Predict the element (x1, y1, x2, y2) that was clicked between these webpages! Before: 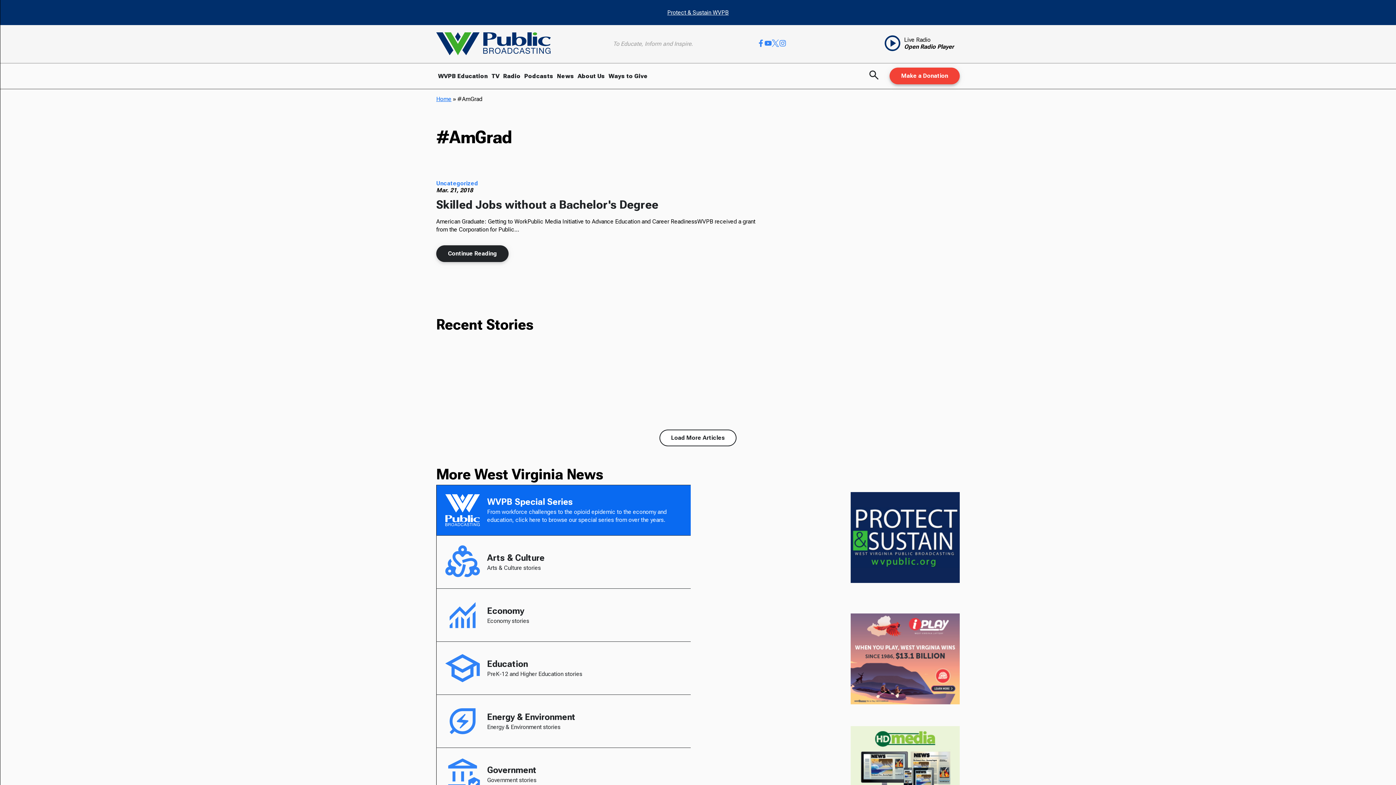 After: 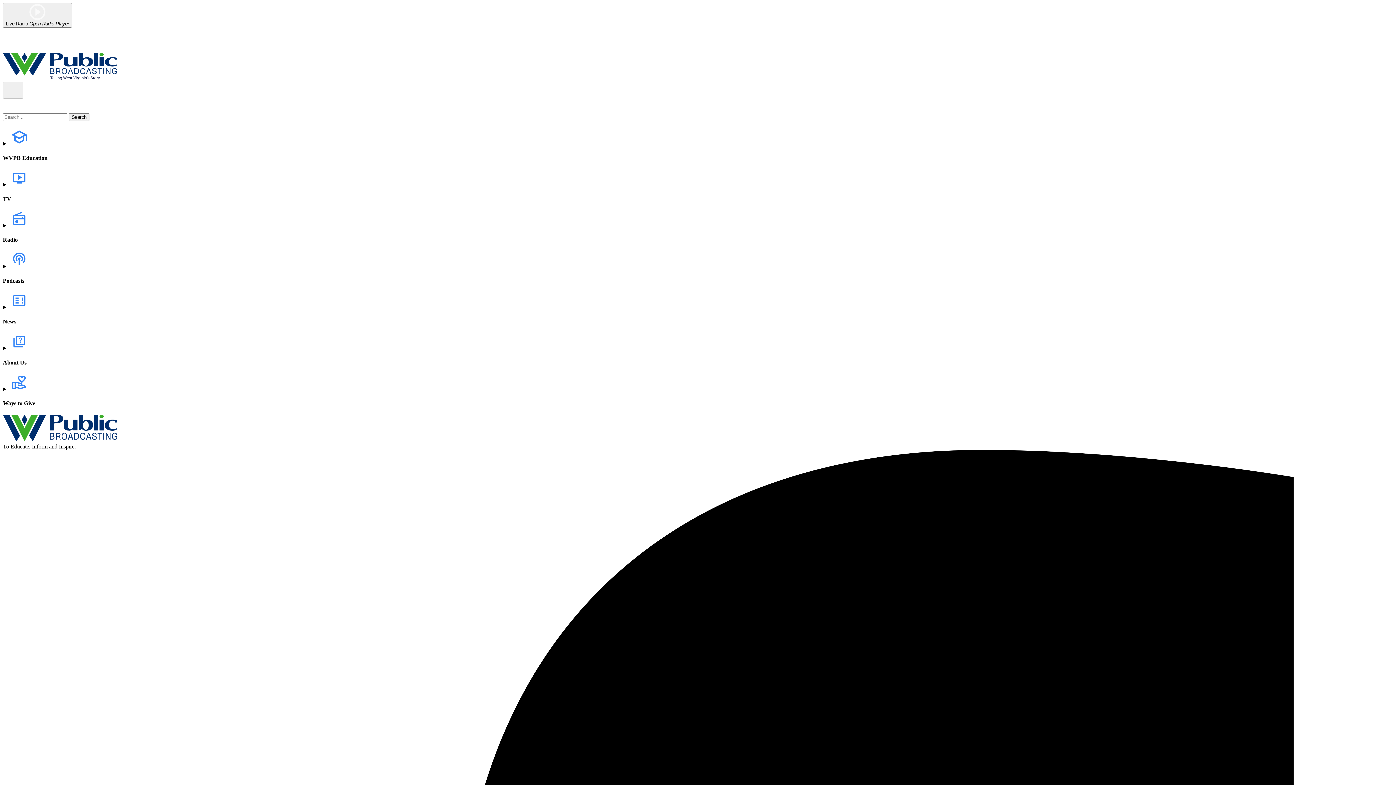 Action: label: WVPB Special Series

From workforce challenges to the opioid epidemic to the economy and education, click here to browse our special series from over the years. bbox: (436, 485, 690, 535)